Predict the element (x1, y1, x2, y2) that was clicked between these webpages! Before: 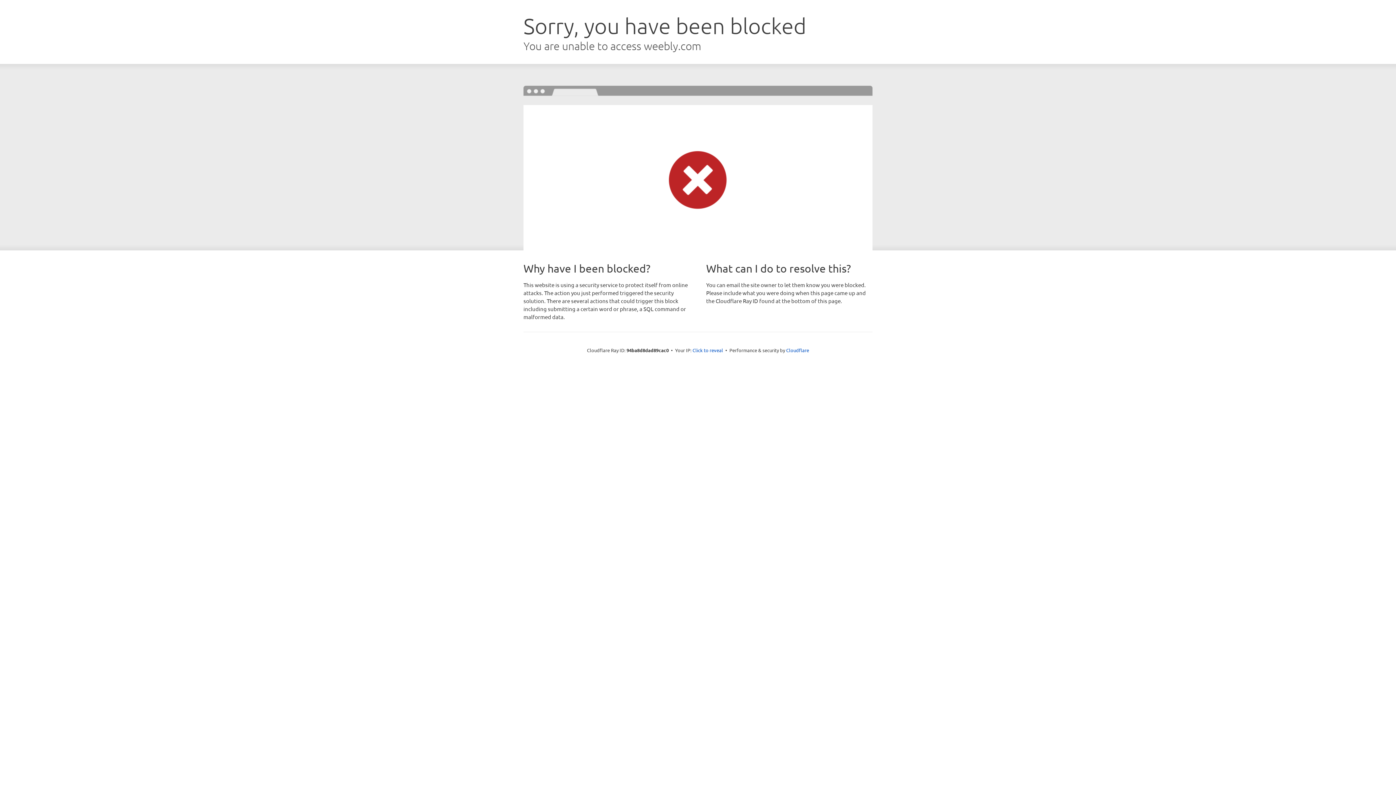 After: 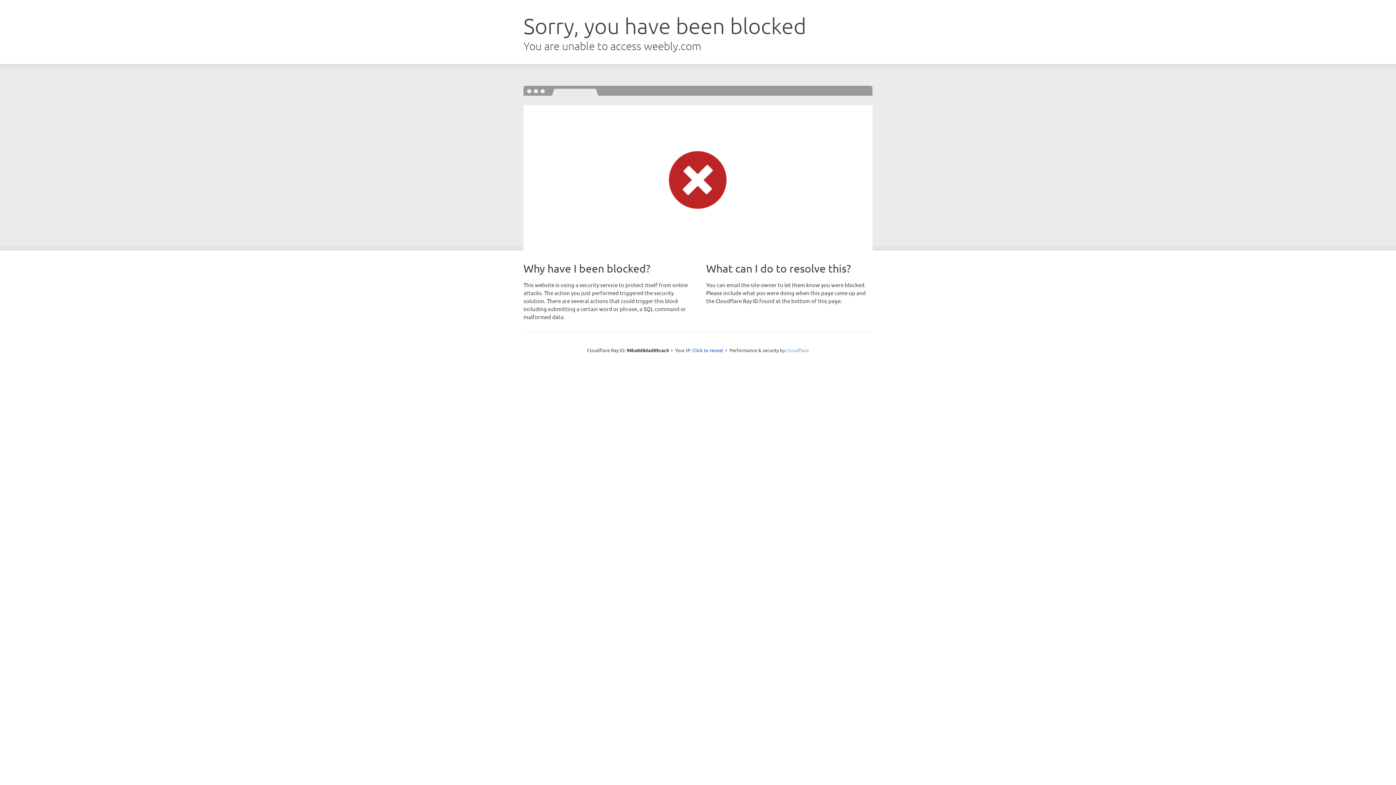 Action: label: Cloudflare bbox: (786, 347, 809, 353)